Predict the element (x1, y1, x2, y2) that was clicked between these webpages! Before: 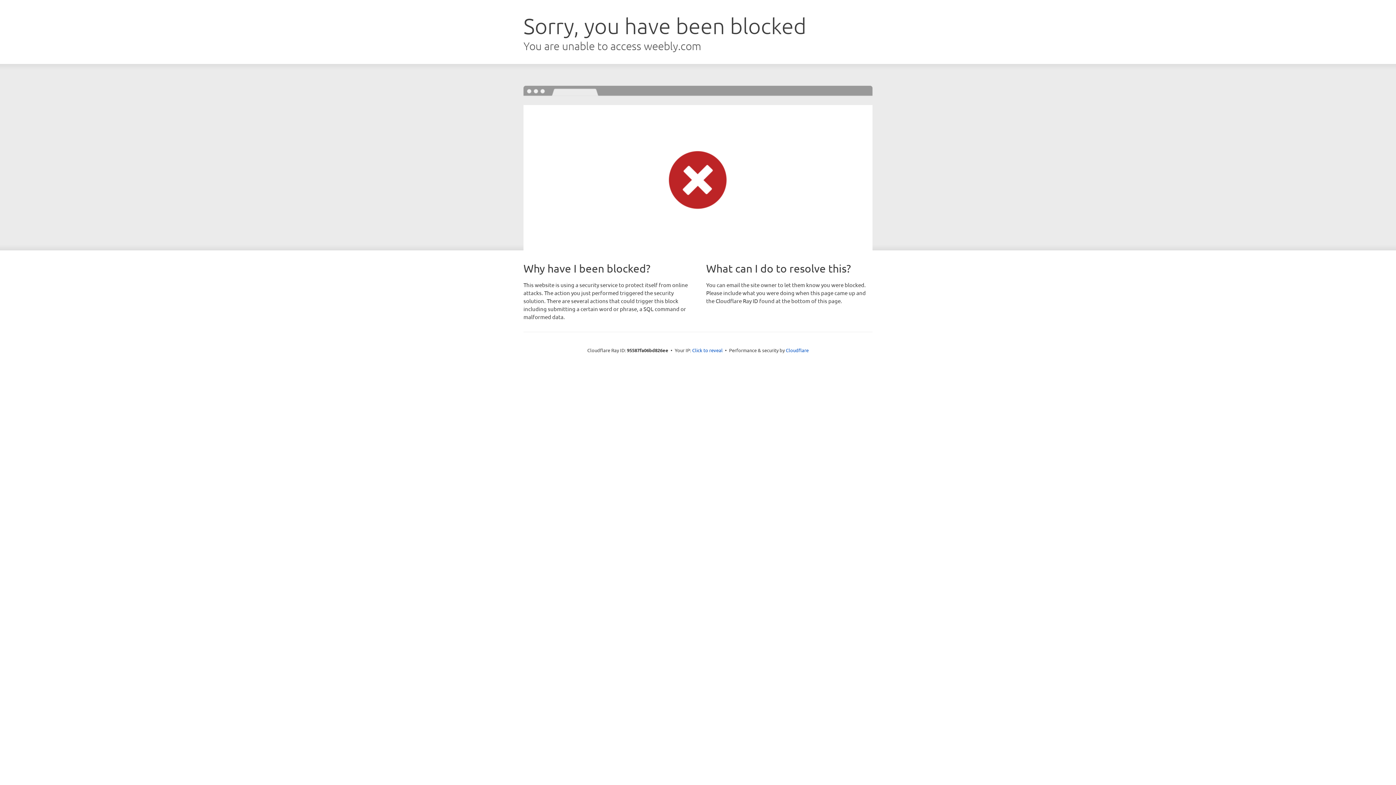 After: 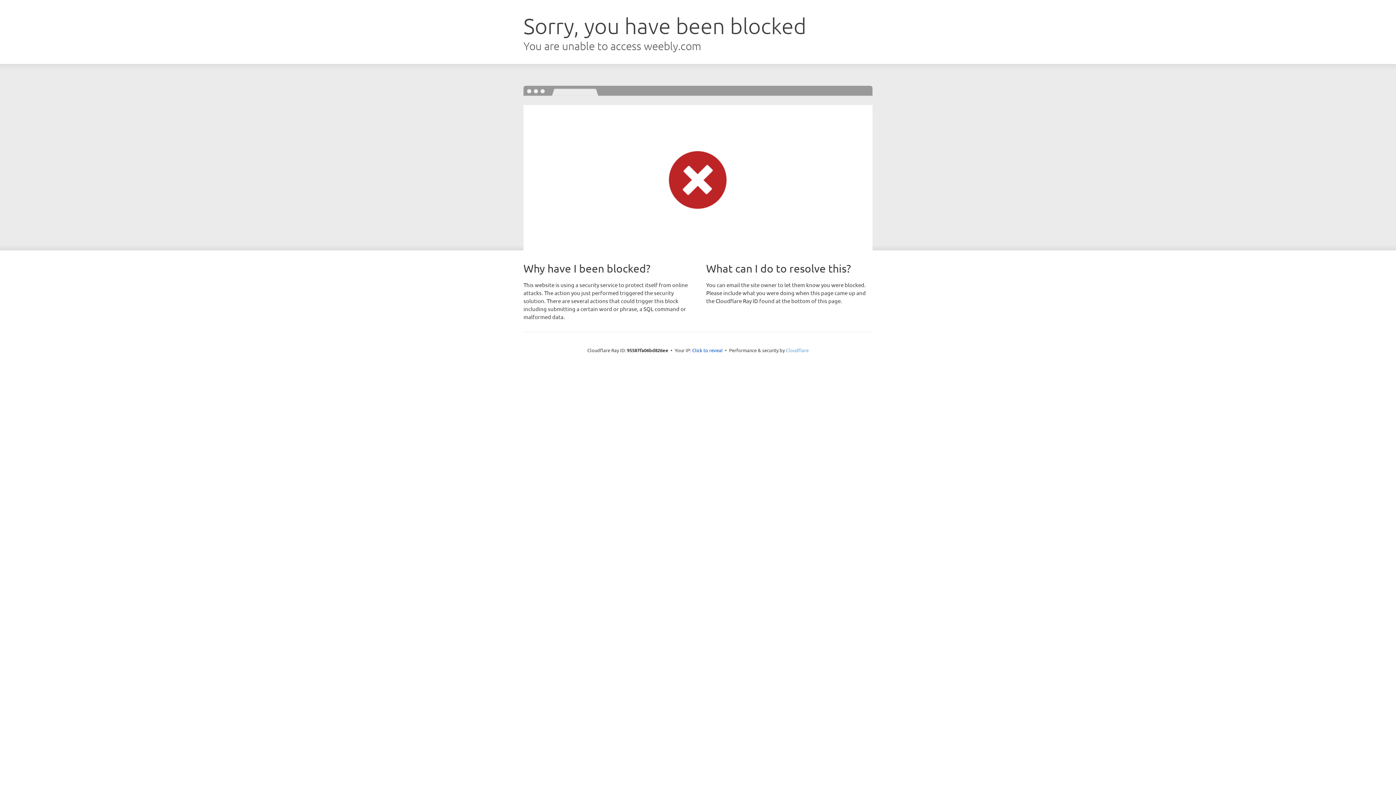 Action: label: Cloudflare bbox: (786, 347, 808, 353)